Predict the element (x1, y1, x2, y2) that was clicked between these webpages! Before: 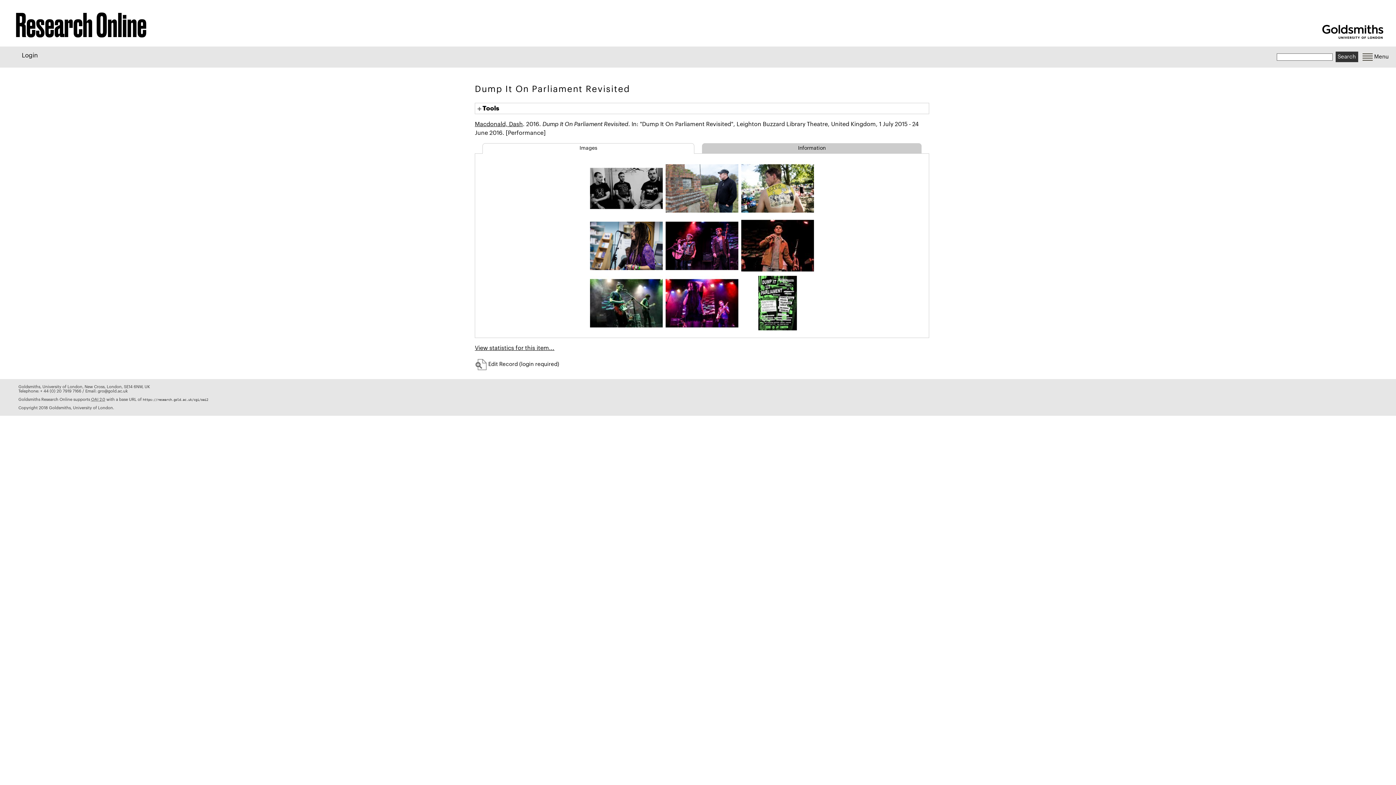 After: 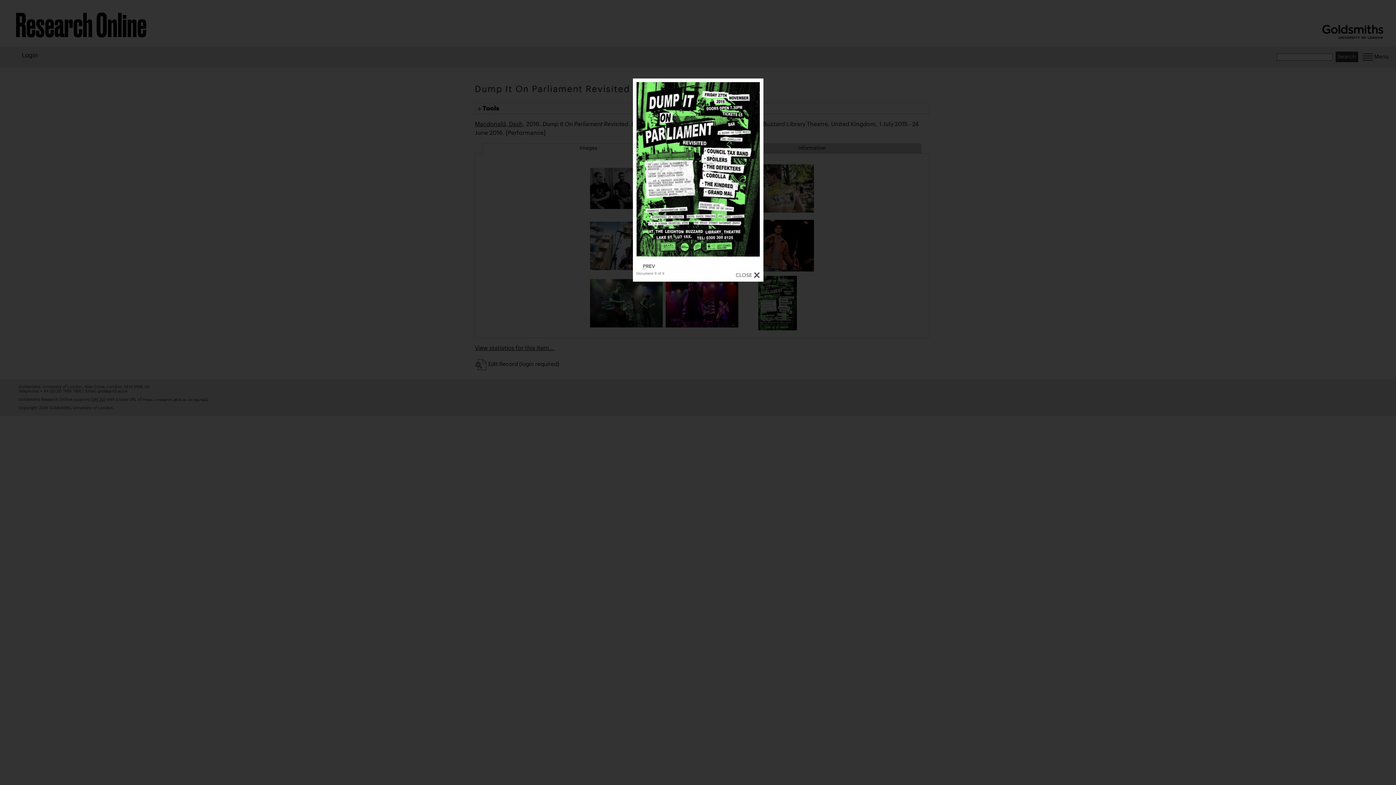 Action: bbox: (740, 327, 814, 331)